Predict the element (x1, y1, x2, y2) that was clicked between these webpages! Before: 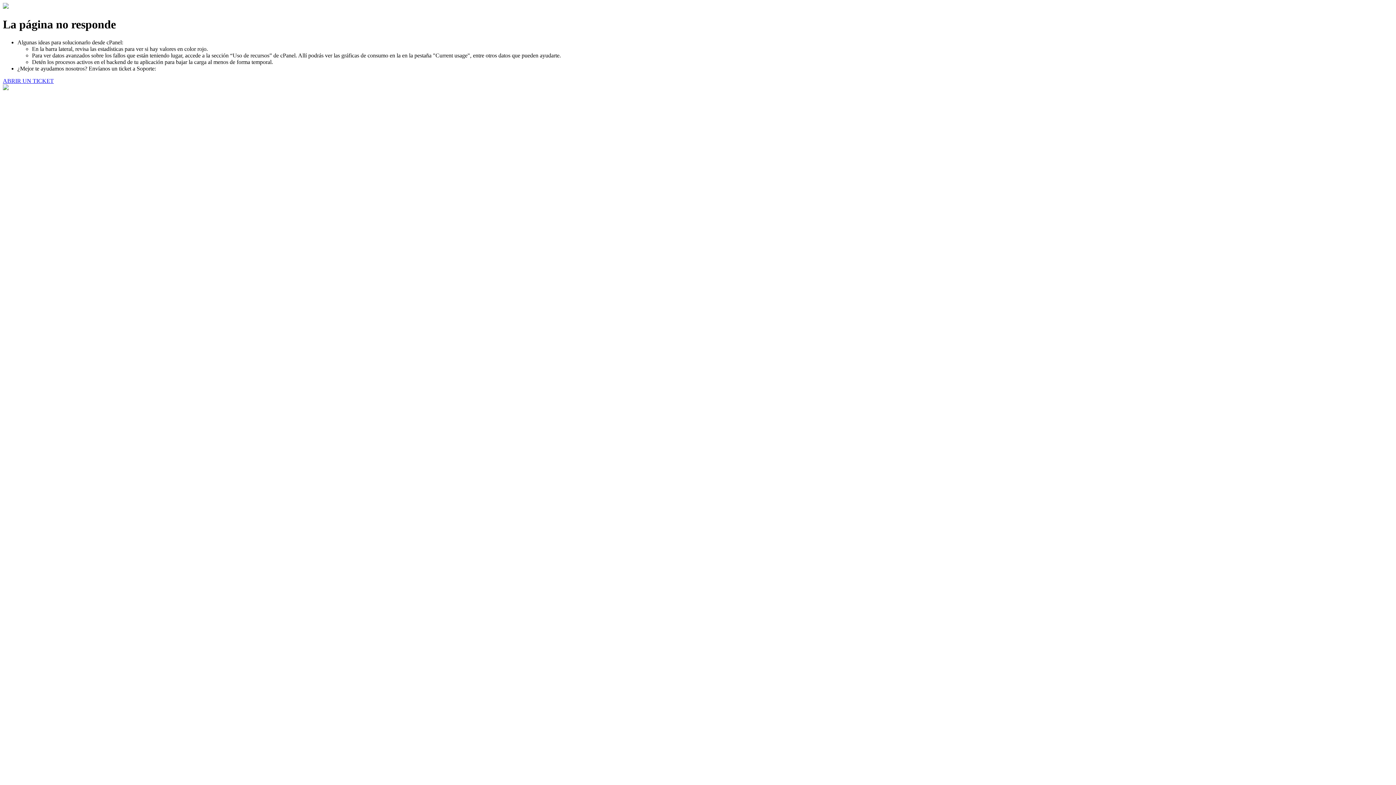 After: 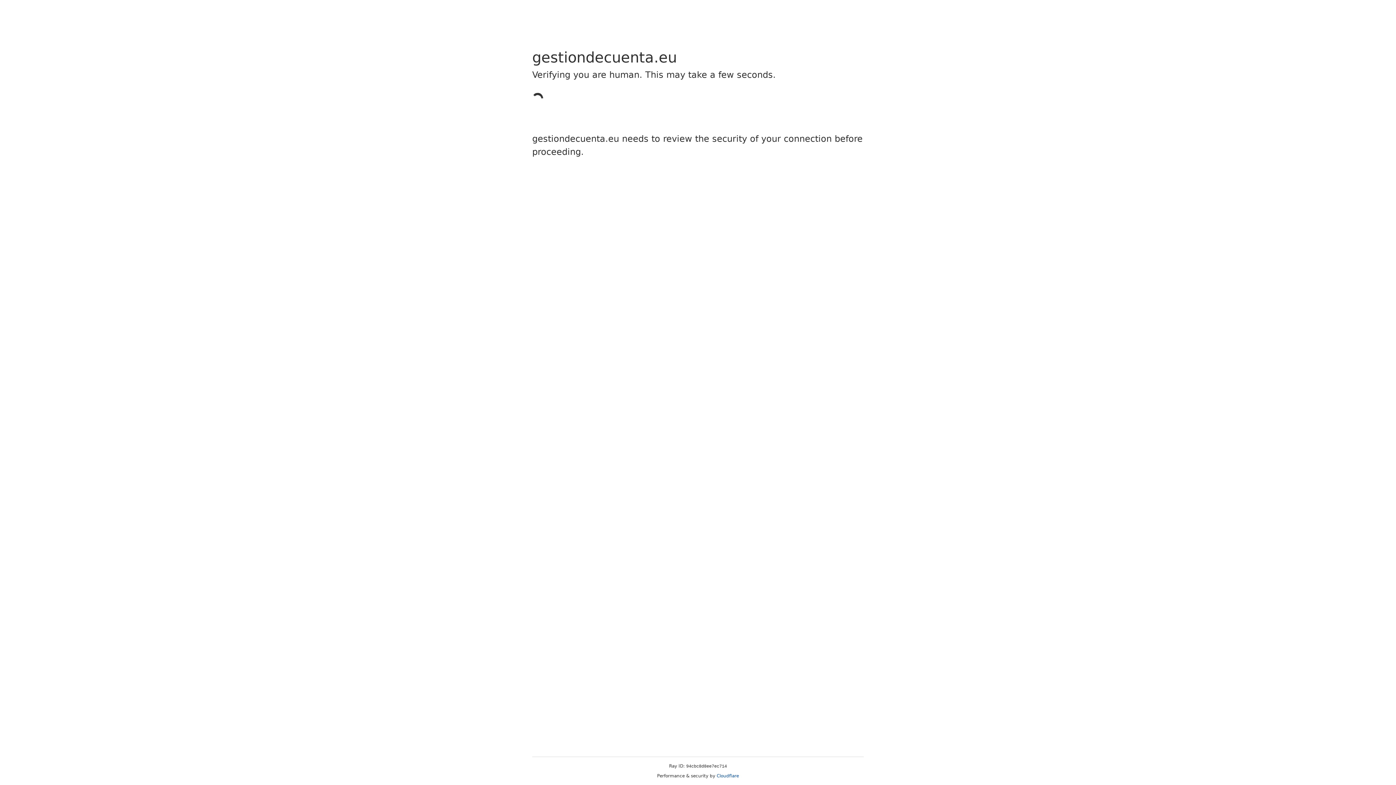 Action: bbox: (2, 77, 53, 83) label: ABRIR UN TICKET